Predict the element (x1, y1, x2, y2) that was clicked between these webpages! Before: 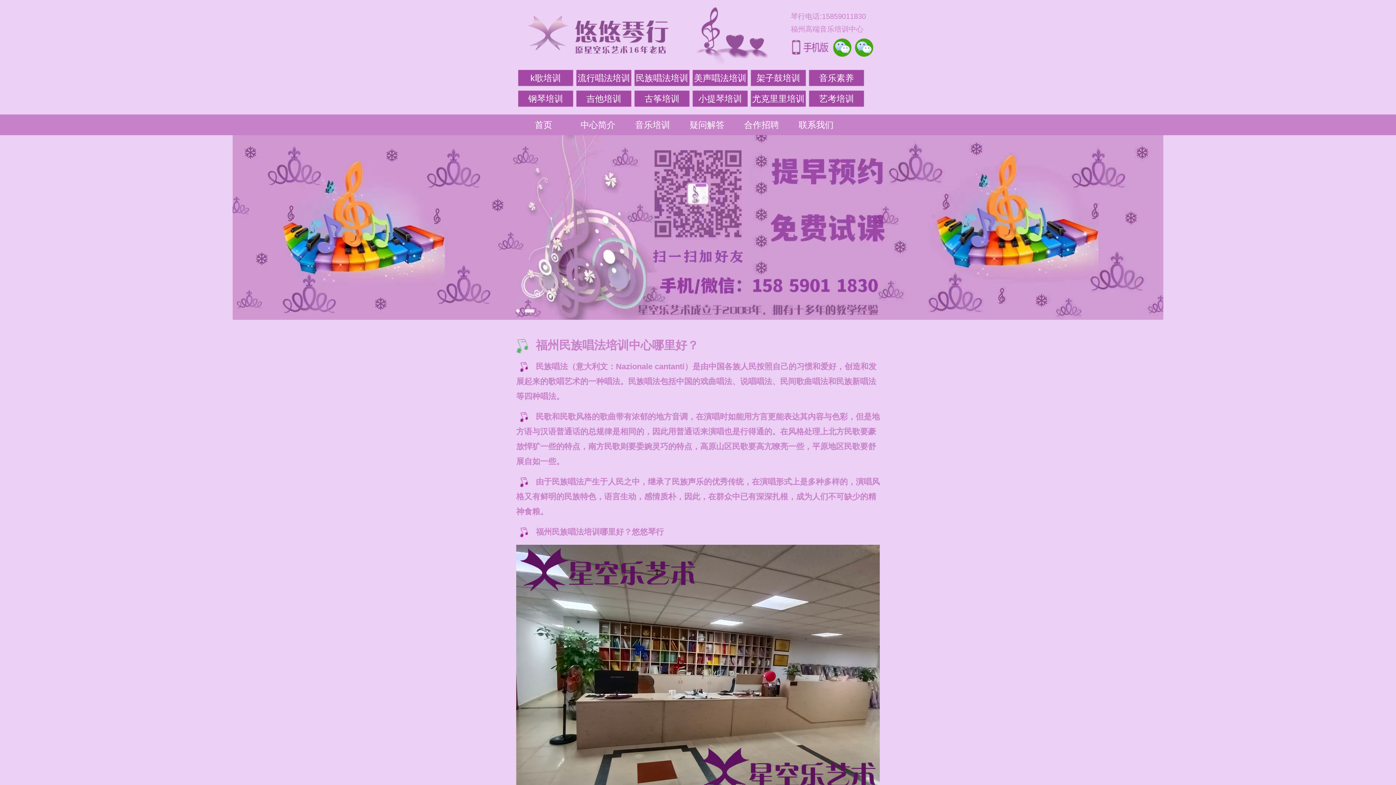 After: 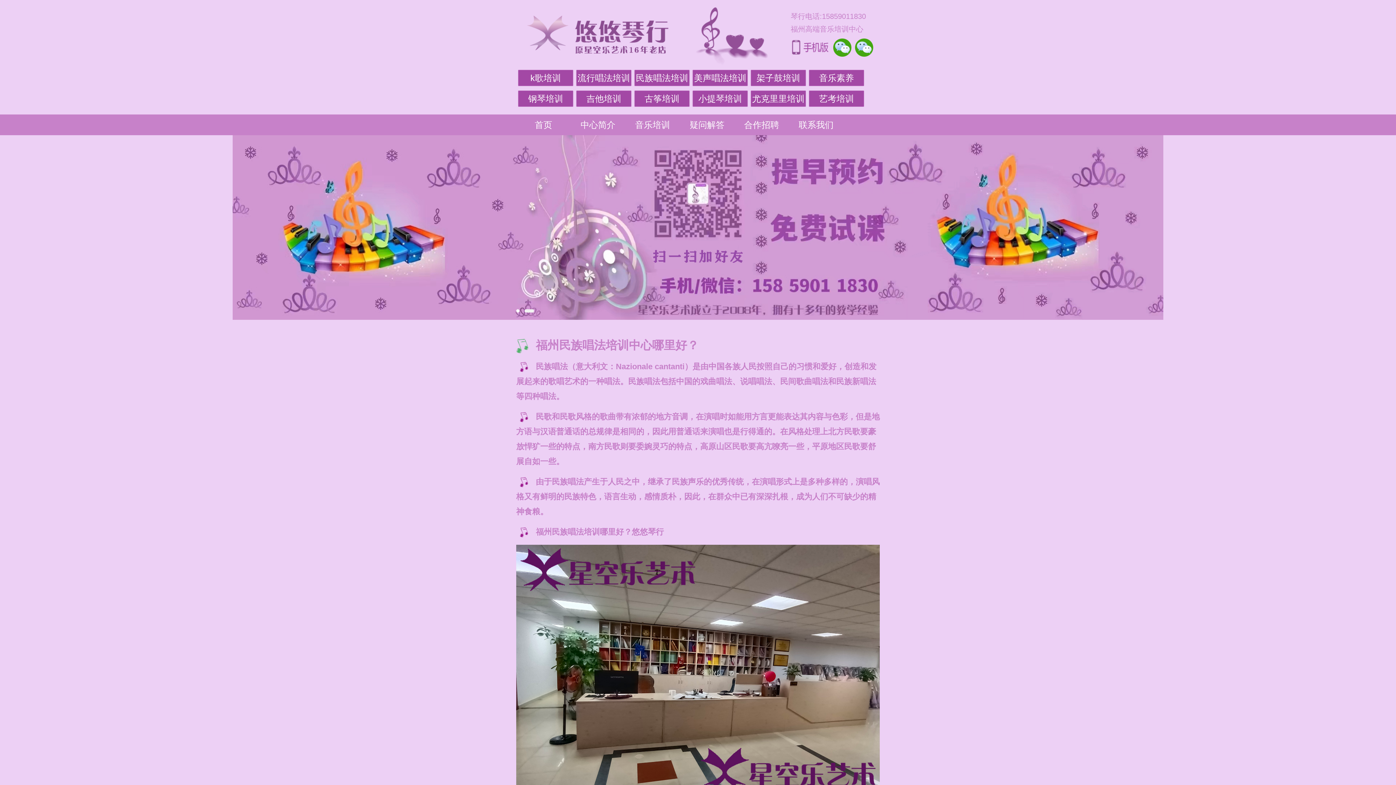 Action: label: 民族唱法培训 bbox: (634, 69, 689, 86)